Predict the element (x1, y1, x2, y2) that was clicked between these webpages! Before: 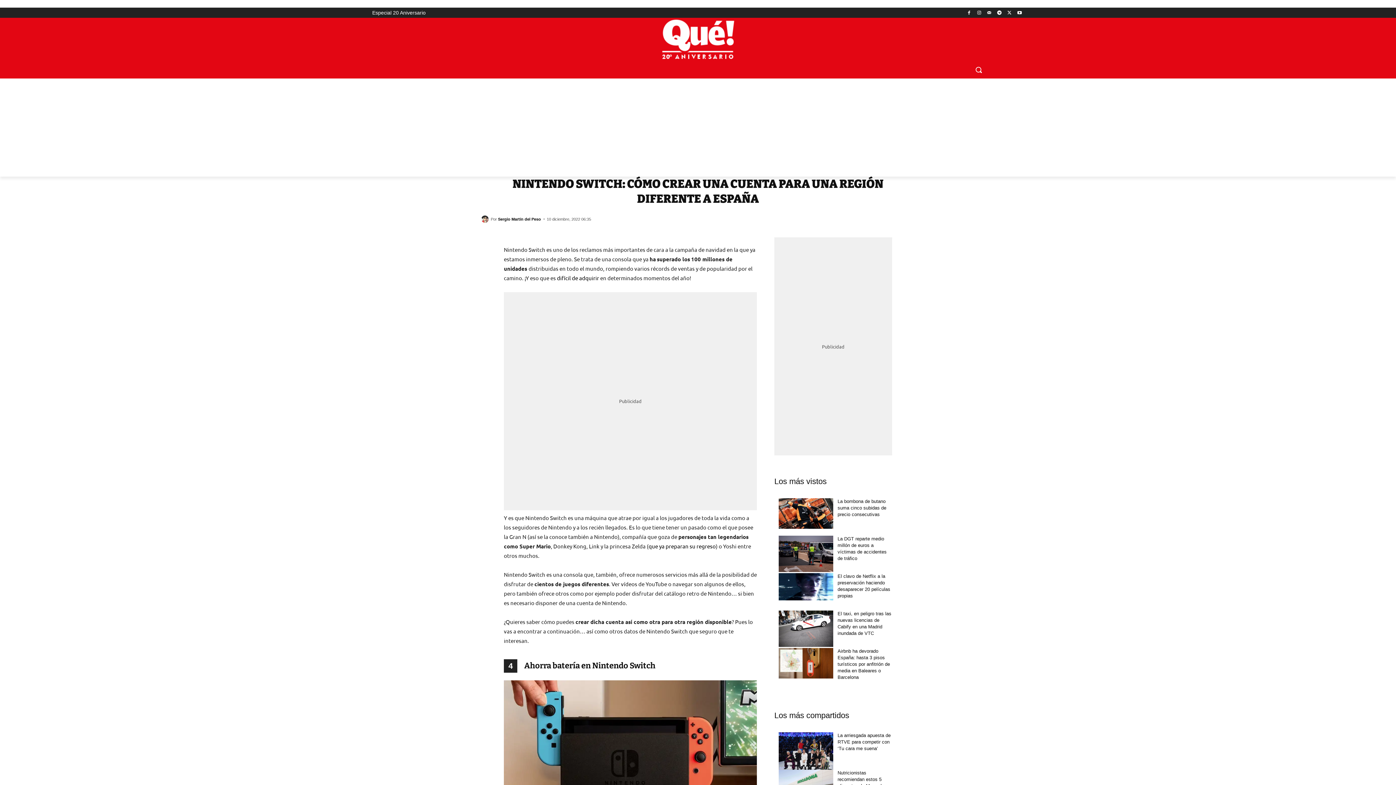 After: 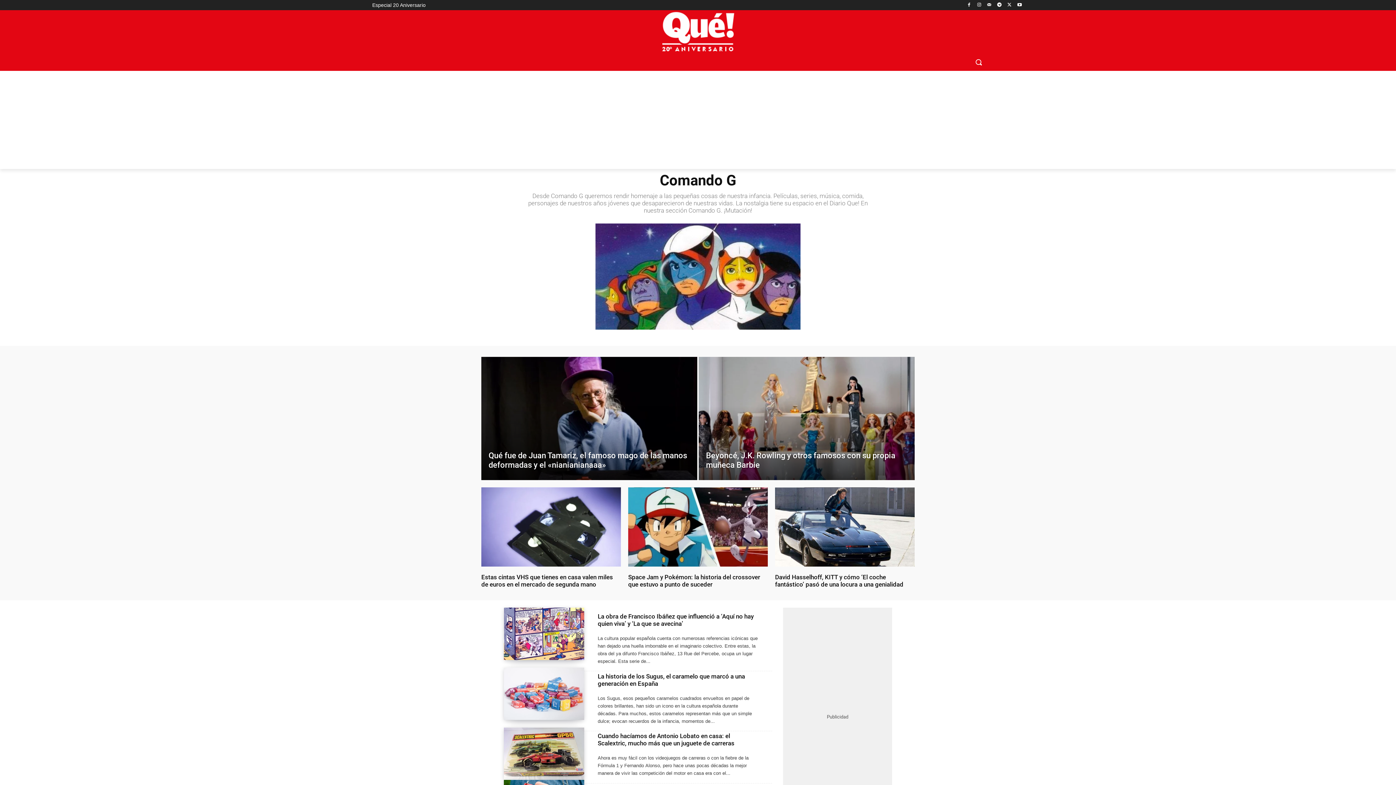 Action: bbox: (813, 61, 856, 78) label: COMANDO G